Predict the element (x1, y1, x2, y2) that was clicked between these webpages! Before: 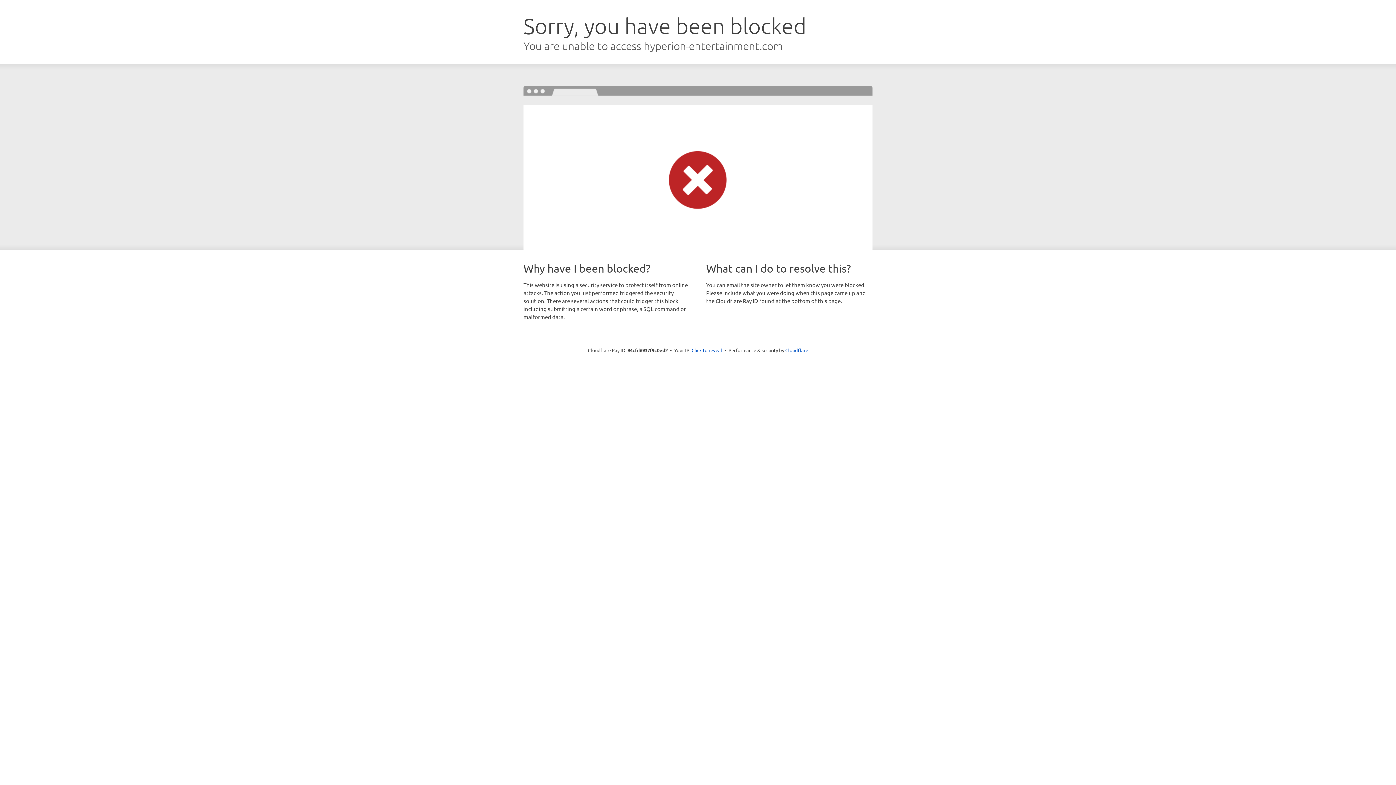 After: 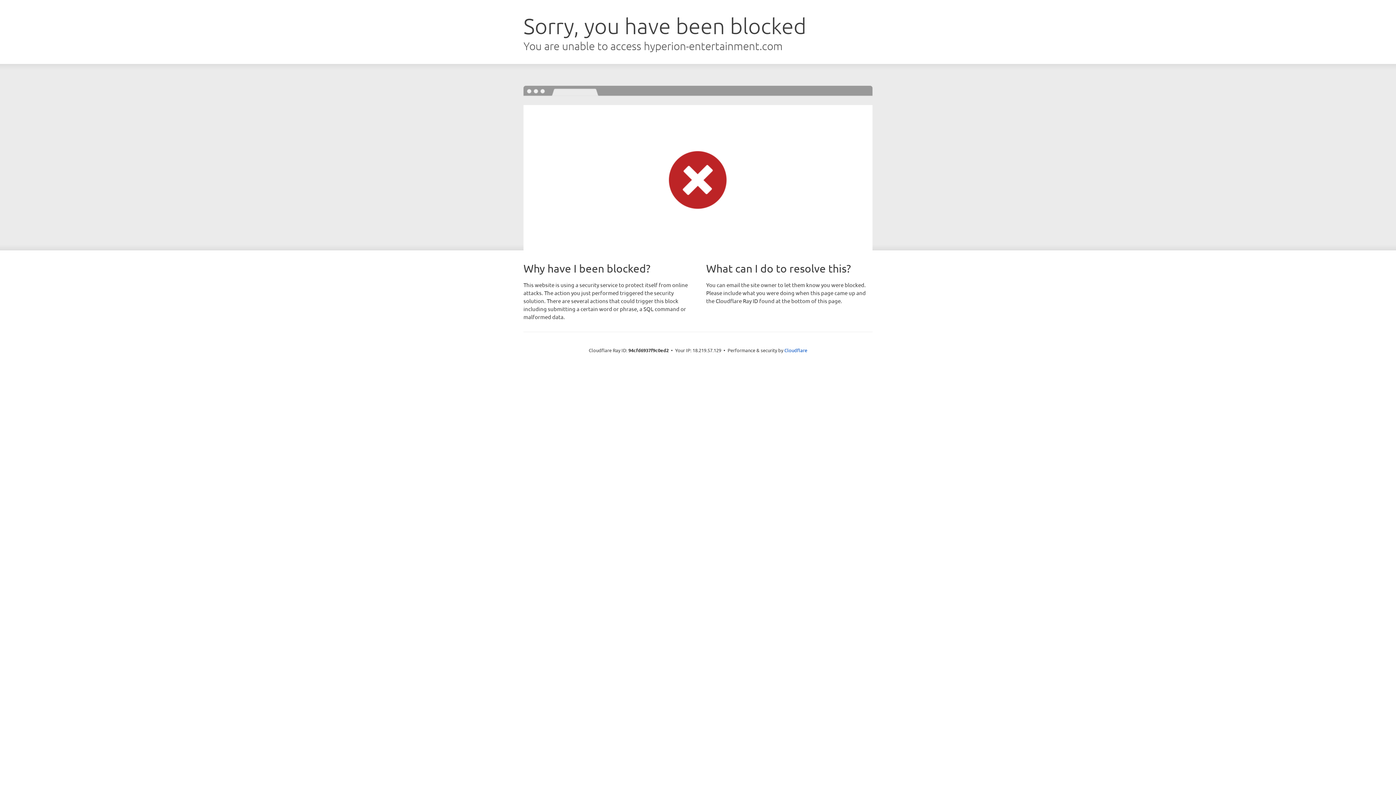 Action: bbox: (691, 346, 722, 353) label: Click to reveal